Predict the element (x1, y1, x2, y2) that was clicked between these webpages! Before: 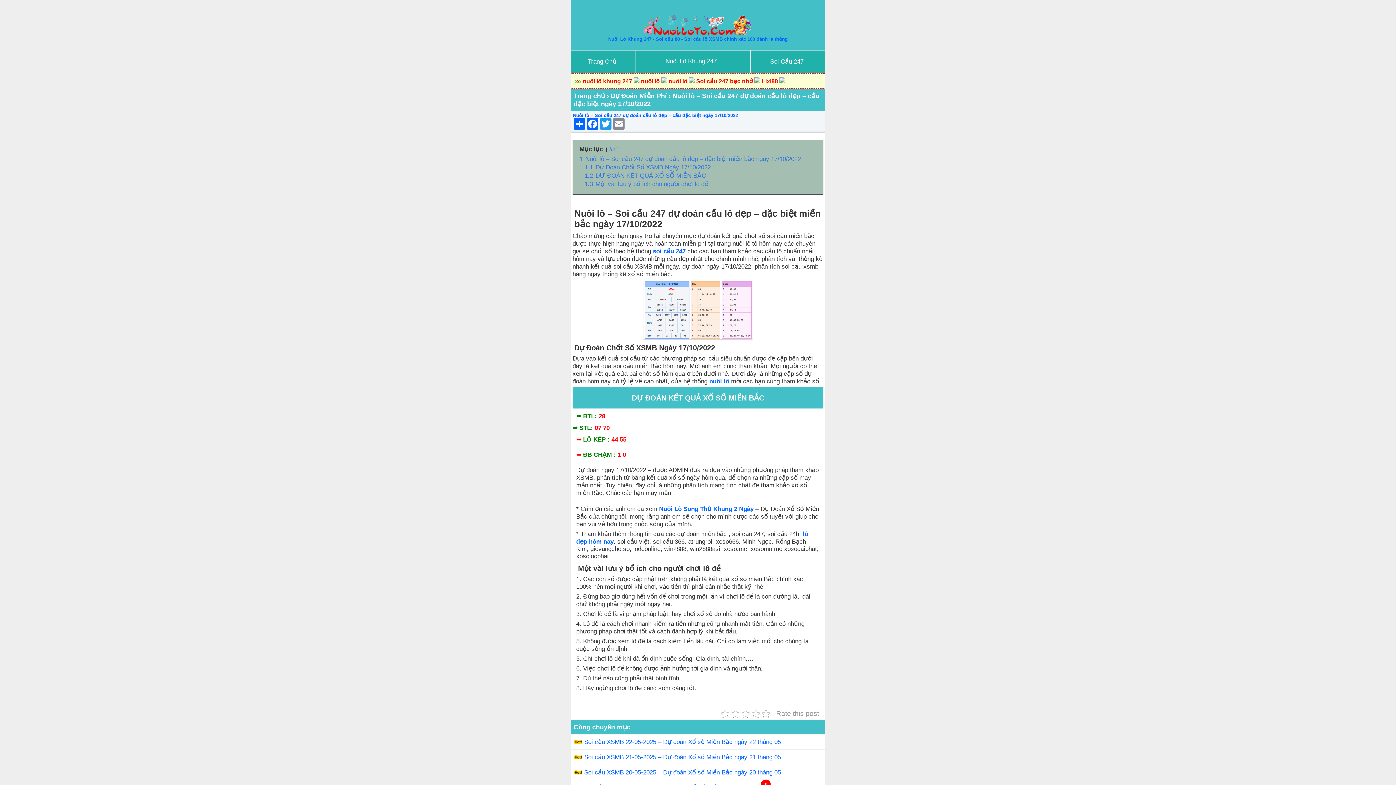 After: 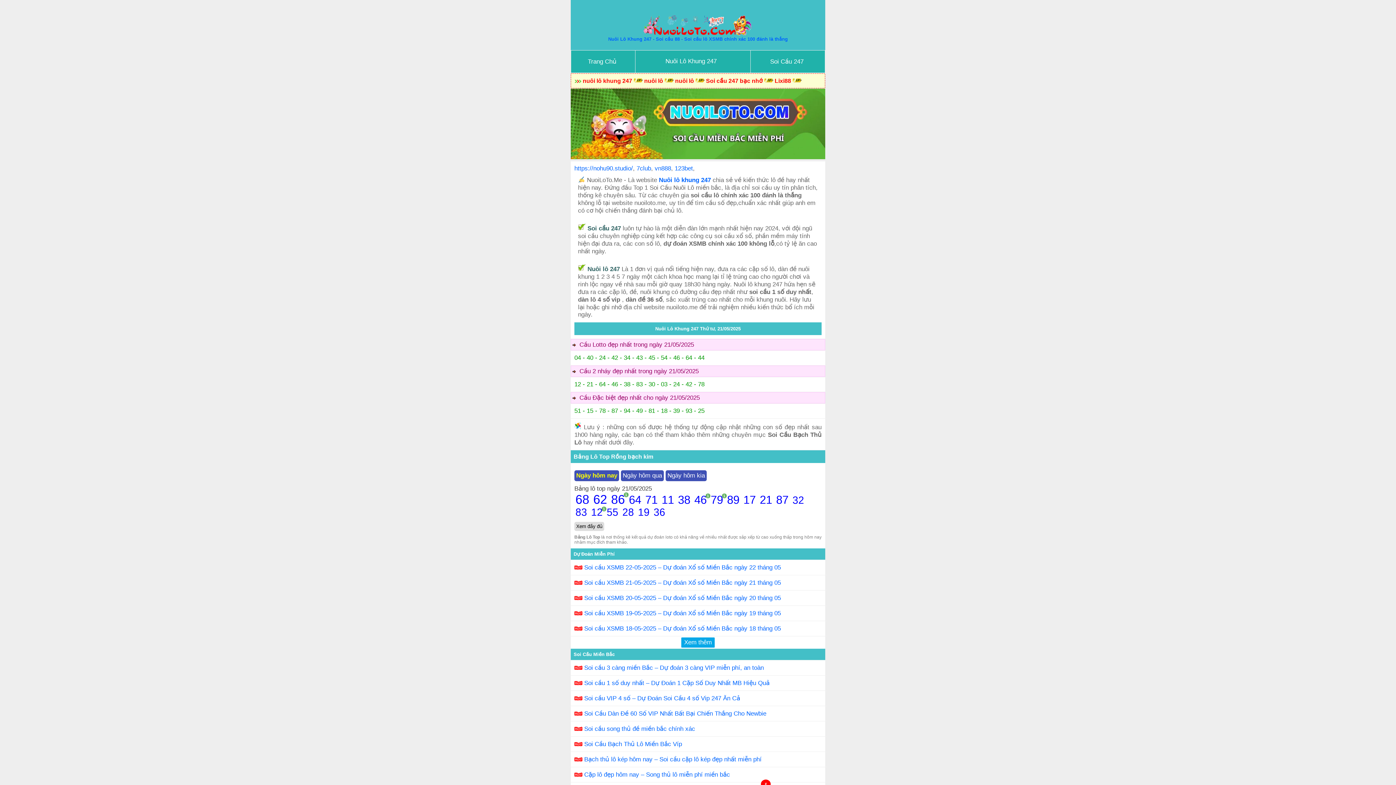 Action: bbox: (643, 30, 752, 36)